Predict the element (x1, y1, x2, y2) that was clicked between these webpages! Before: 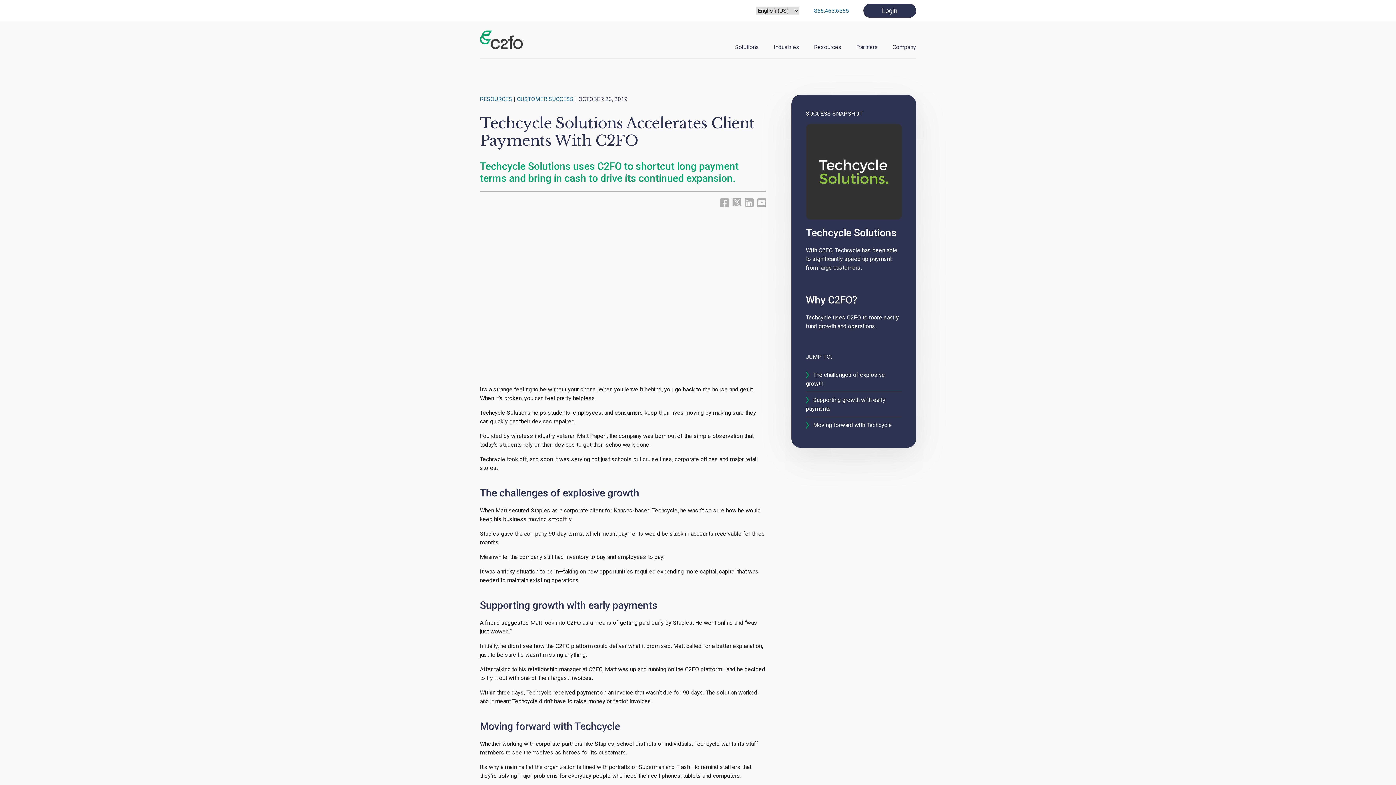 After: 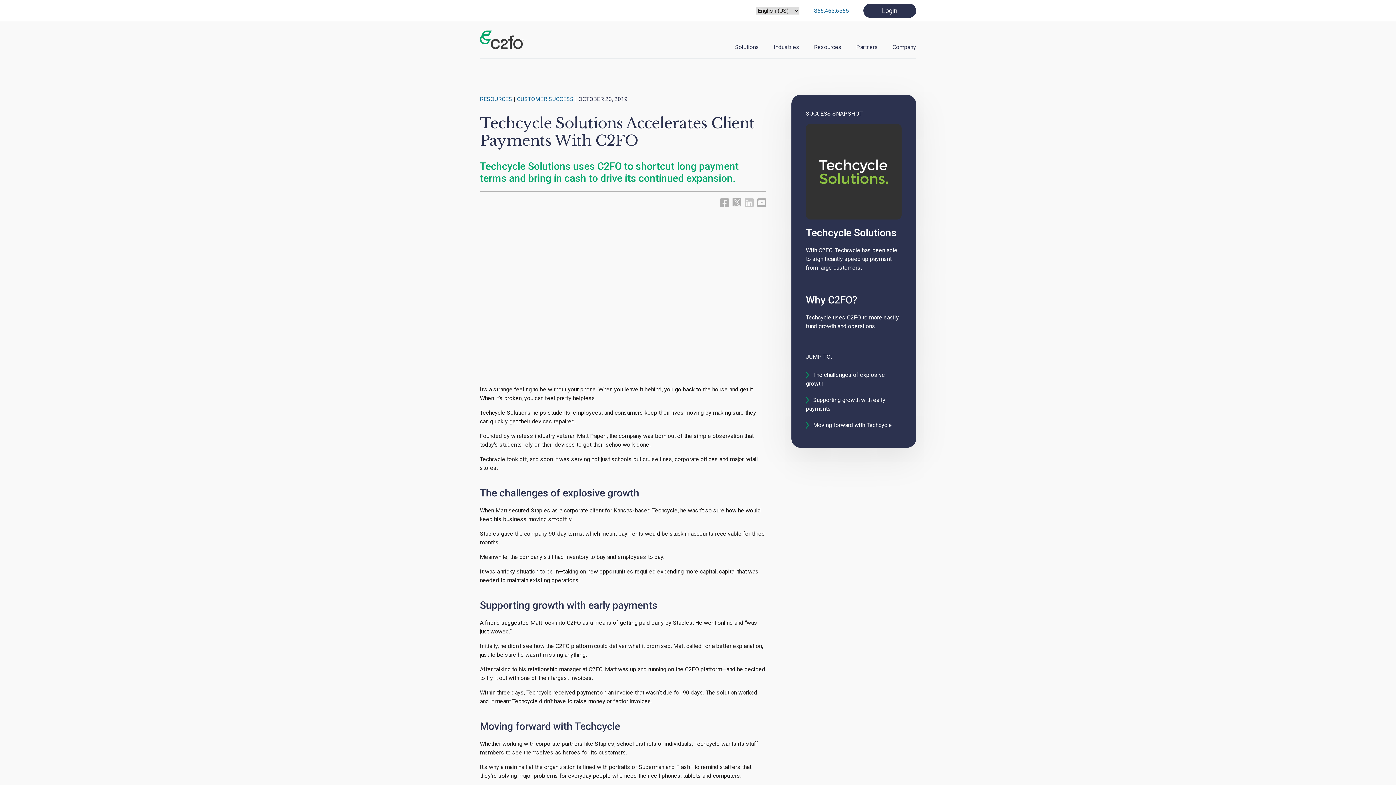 Action: label: Visit our LinkedIn page bbox: (744, 198, 753, 205)